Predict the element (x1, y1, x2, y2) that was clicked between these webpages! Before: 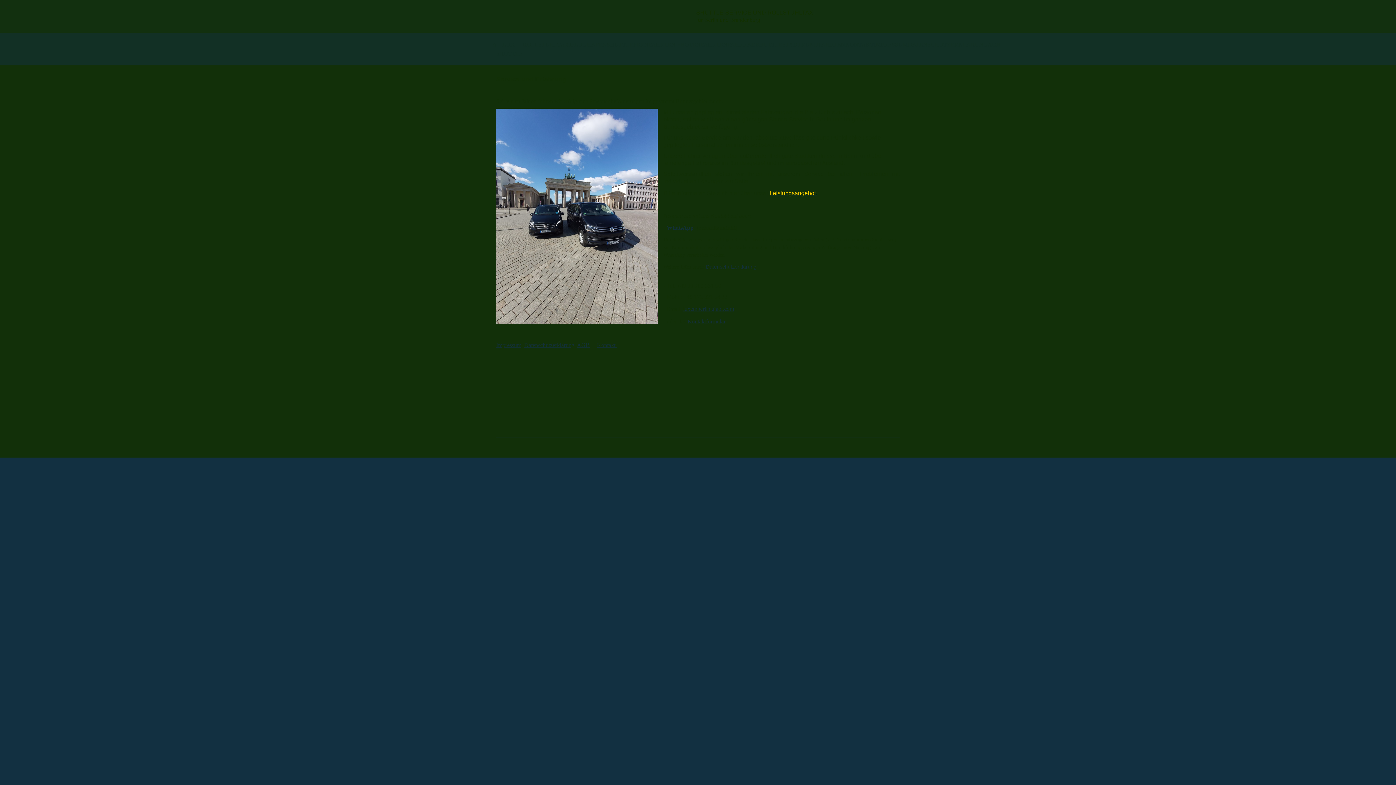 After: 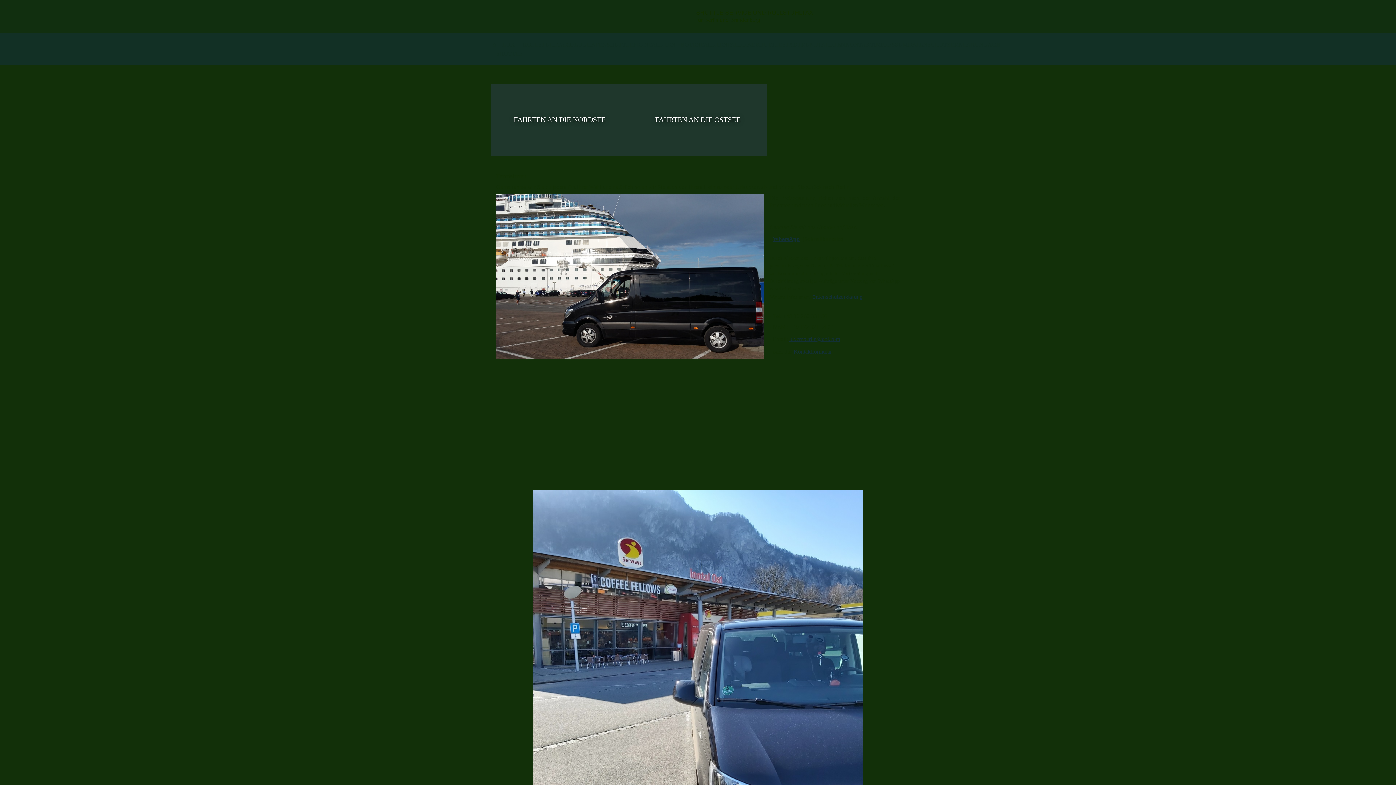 Action: label: FERNFAHRTEN bbox: (633, 32, 680, 56)